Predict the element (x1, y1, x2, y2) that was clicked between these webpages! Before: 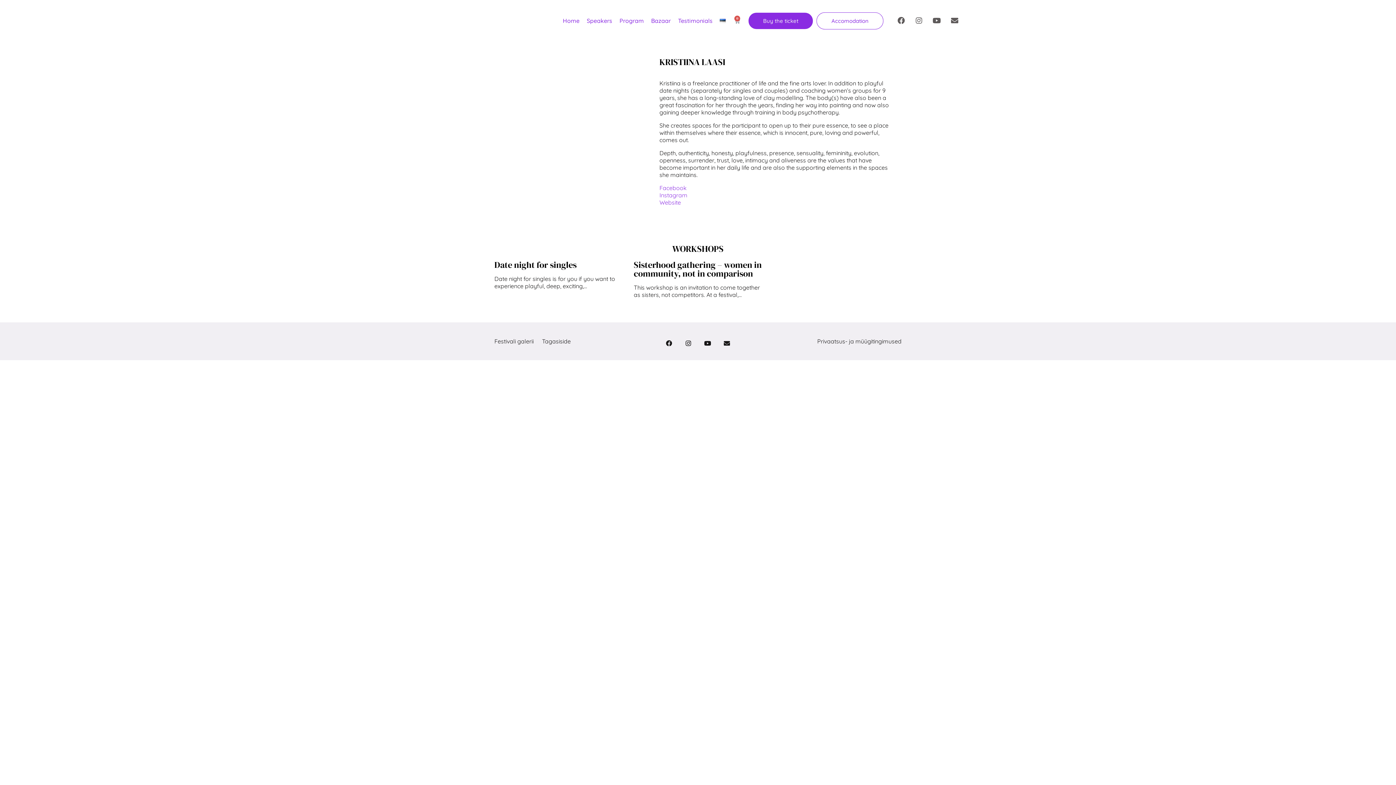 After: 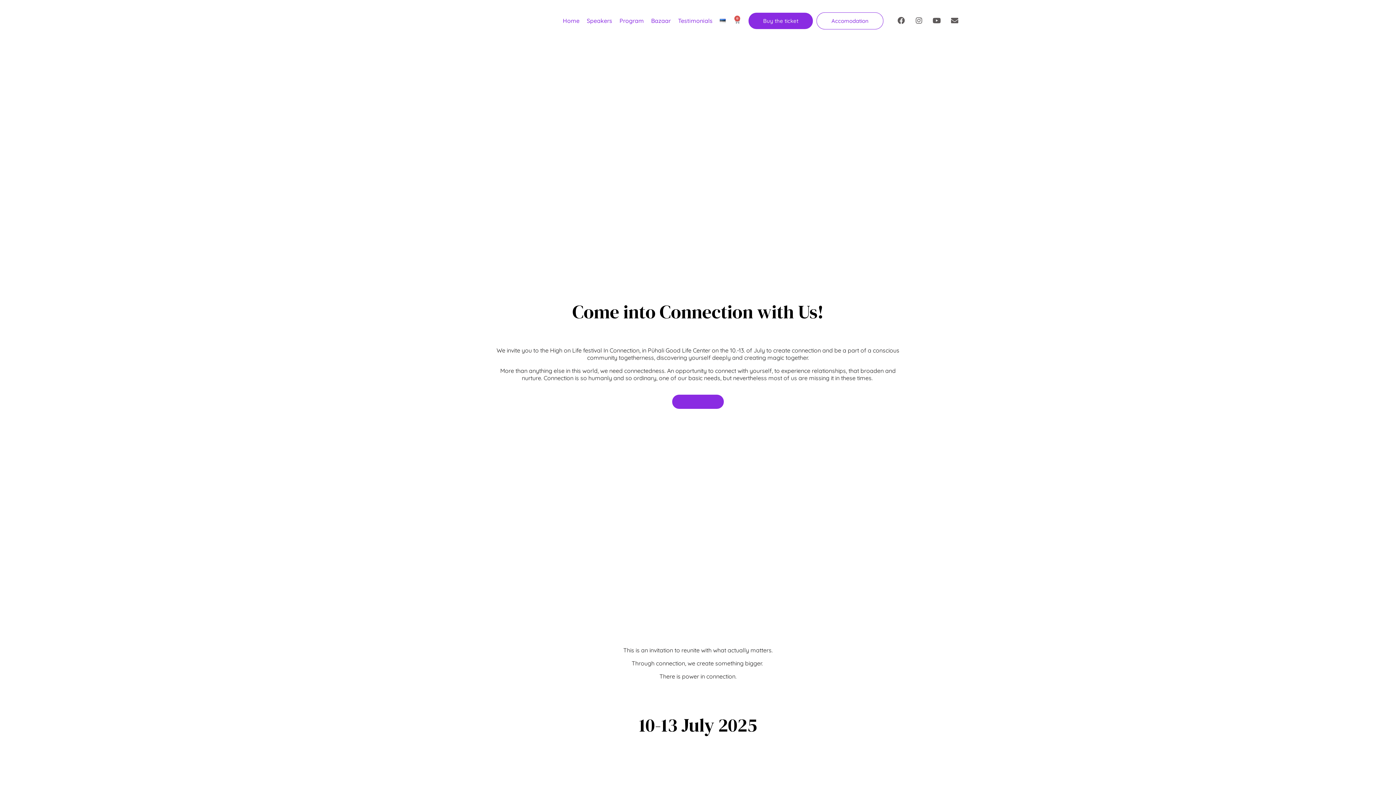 Action: bbox: (559, 12, 583, 29) label: Home